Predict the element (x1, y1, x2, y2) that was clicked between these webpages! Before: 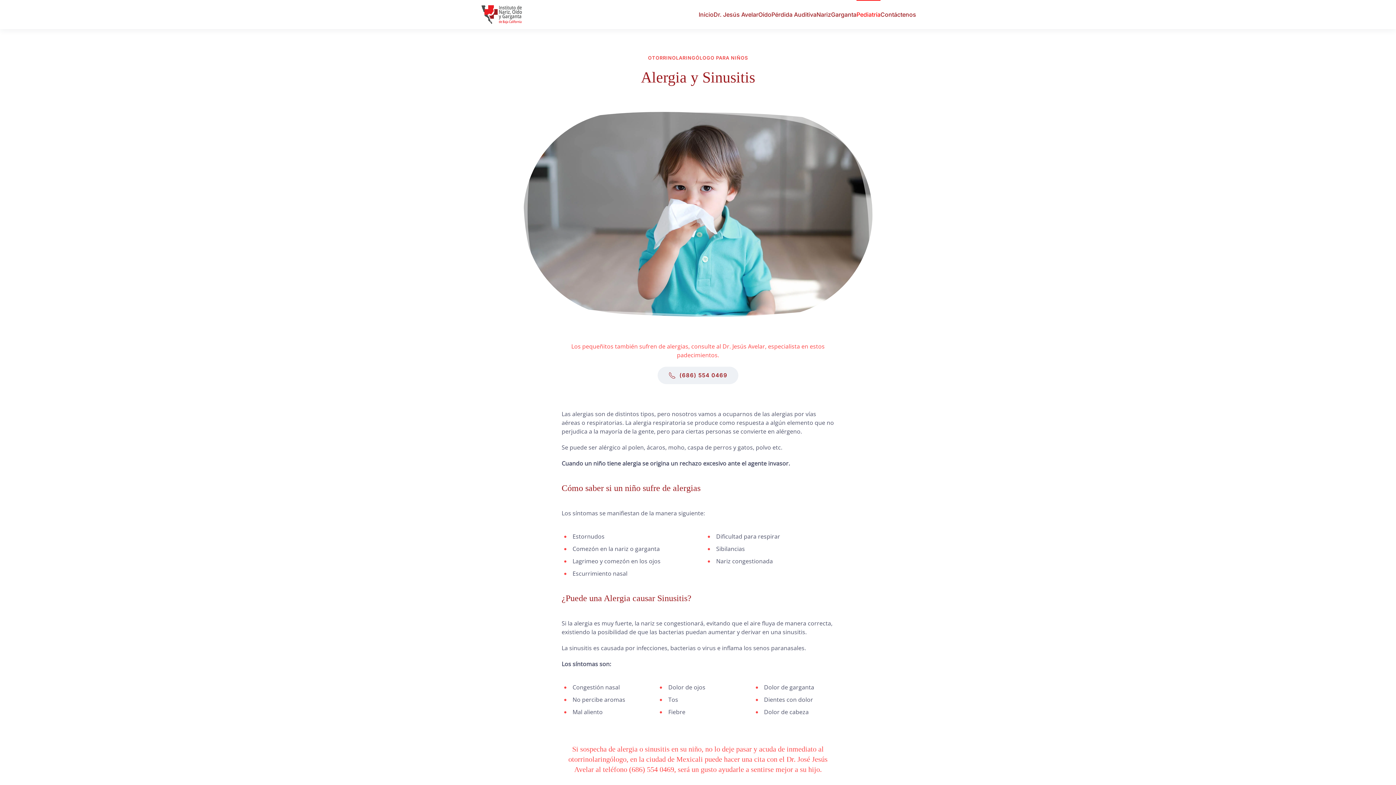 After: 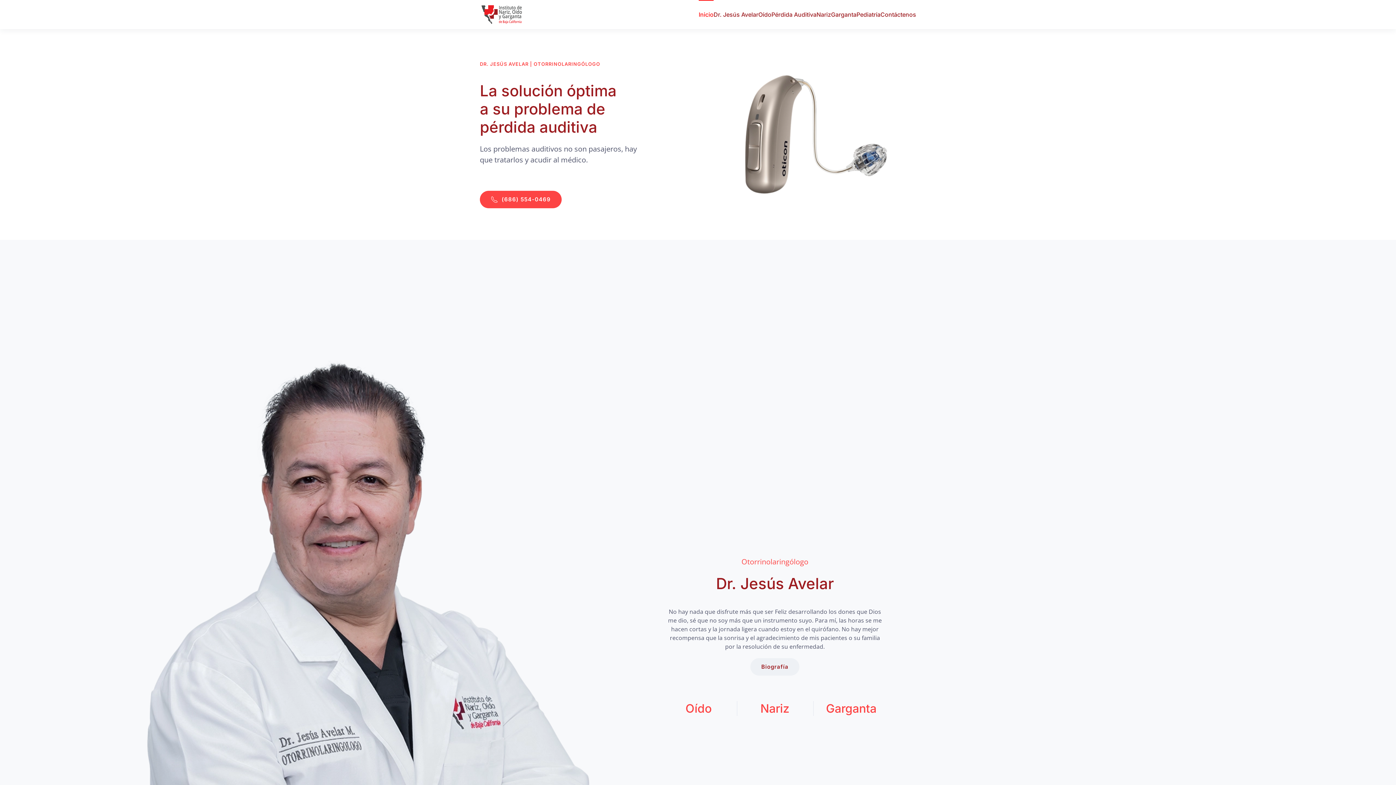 Action: bbox: (480, 0, 523, 29) label: Back to home